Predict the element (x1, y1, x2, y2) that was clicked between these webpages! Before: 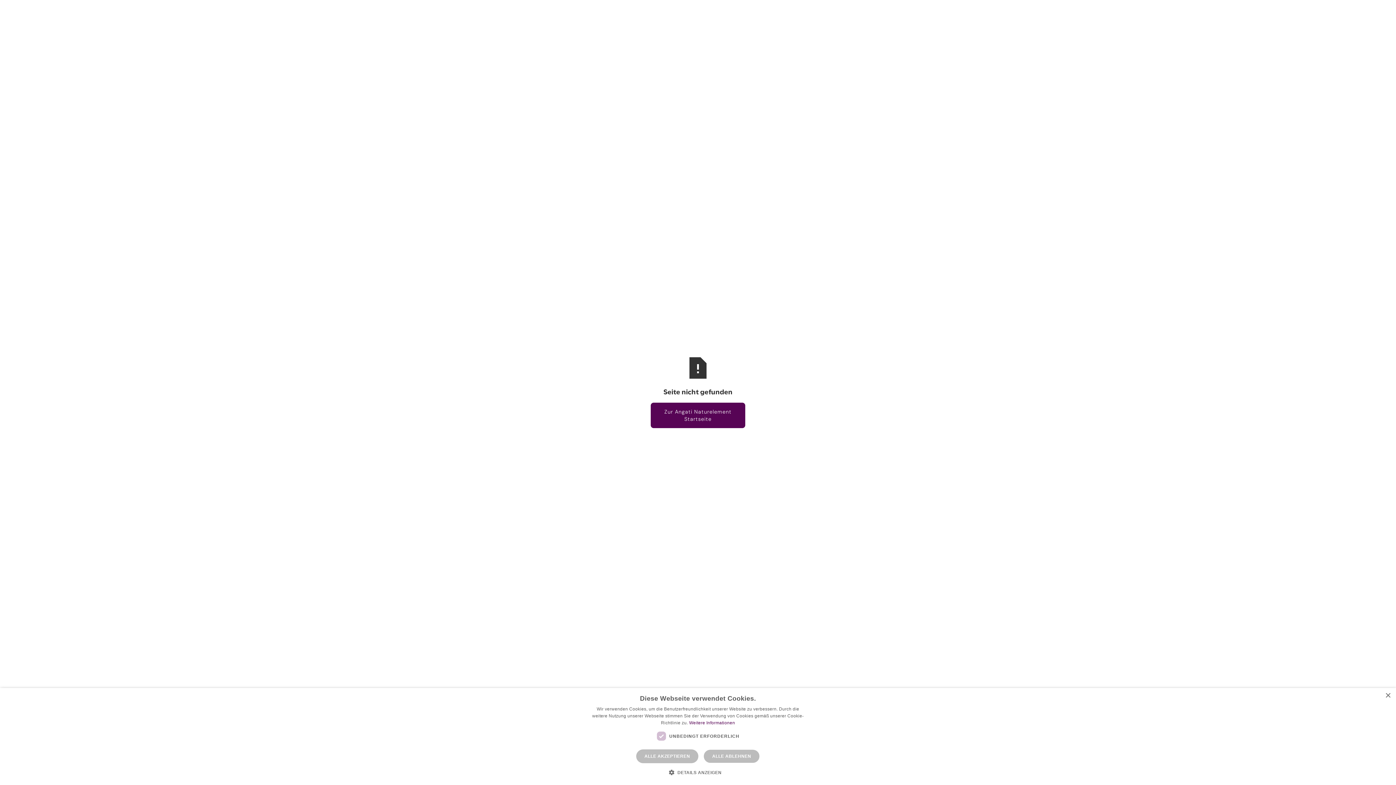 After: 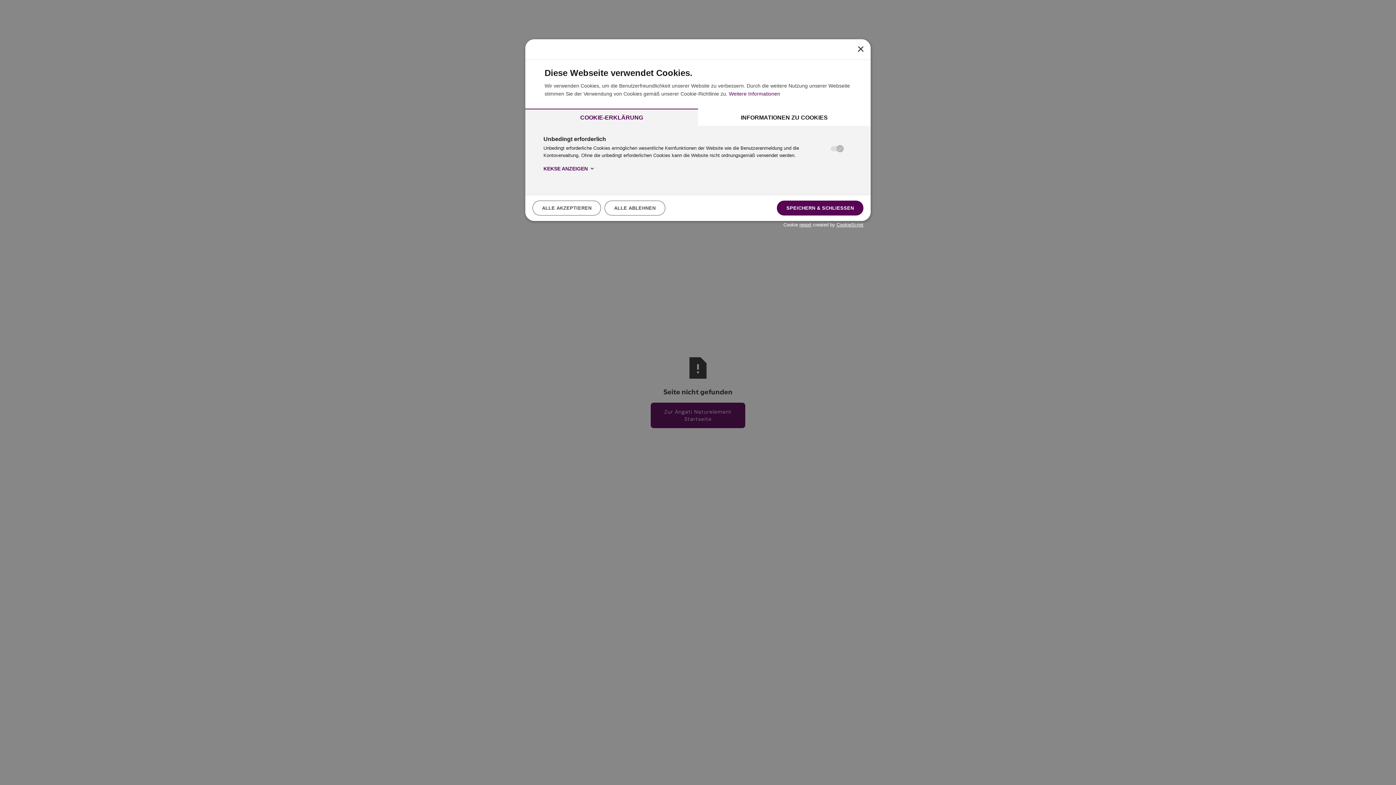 Action: bbox: (674, 769, 721, 776) label:  DETAILS ANZEIGEN